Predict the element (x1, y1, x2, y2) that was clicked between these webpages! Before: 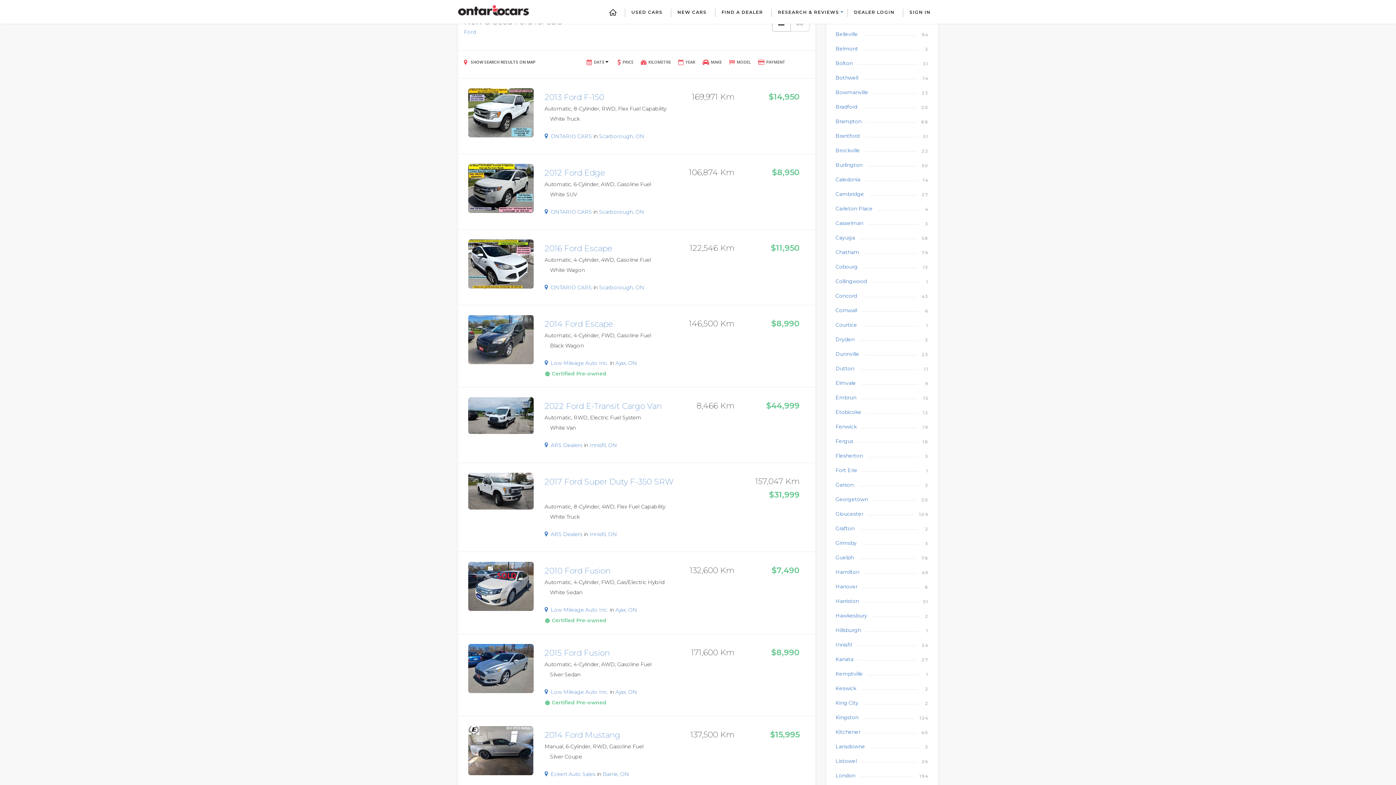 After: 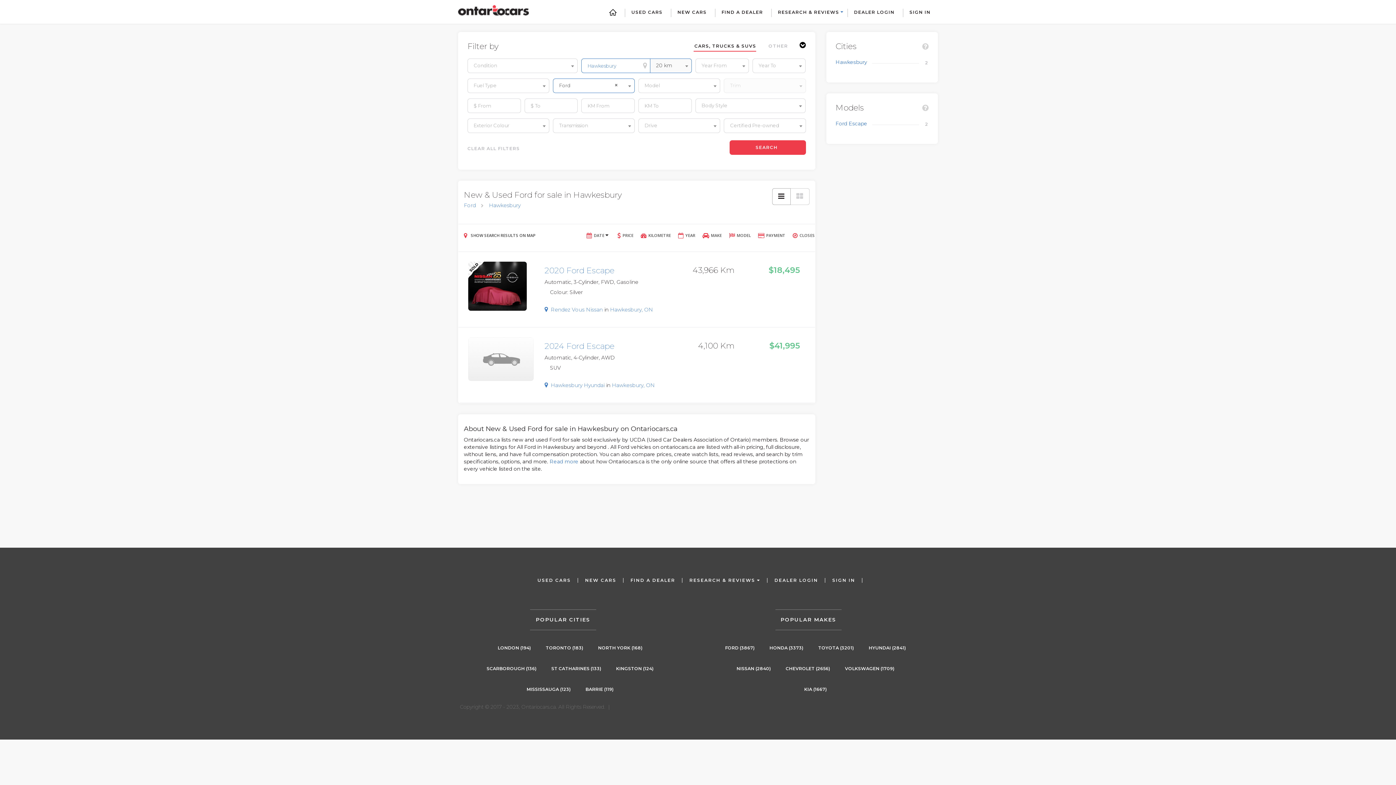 Action: label: Hawkesbury
2 bbox: (835, 612, 928, 619)